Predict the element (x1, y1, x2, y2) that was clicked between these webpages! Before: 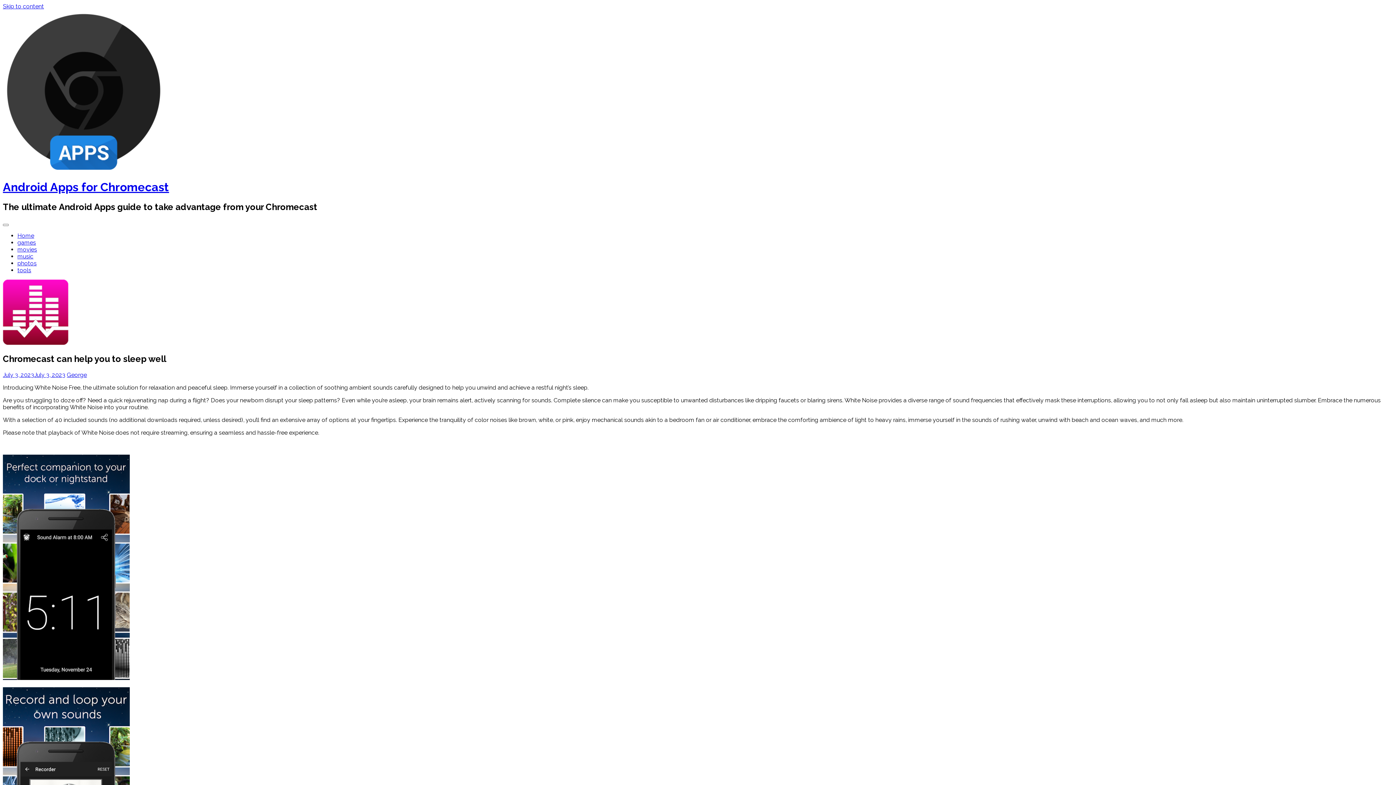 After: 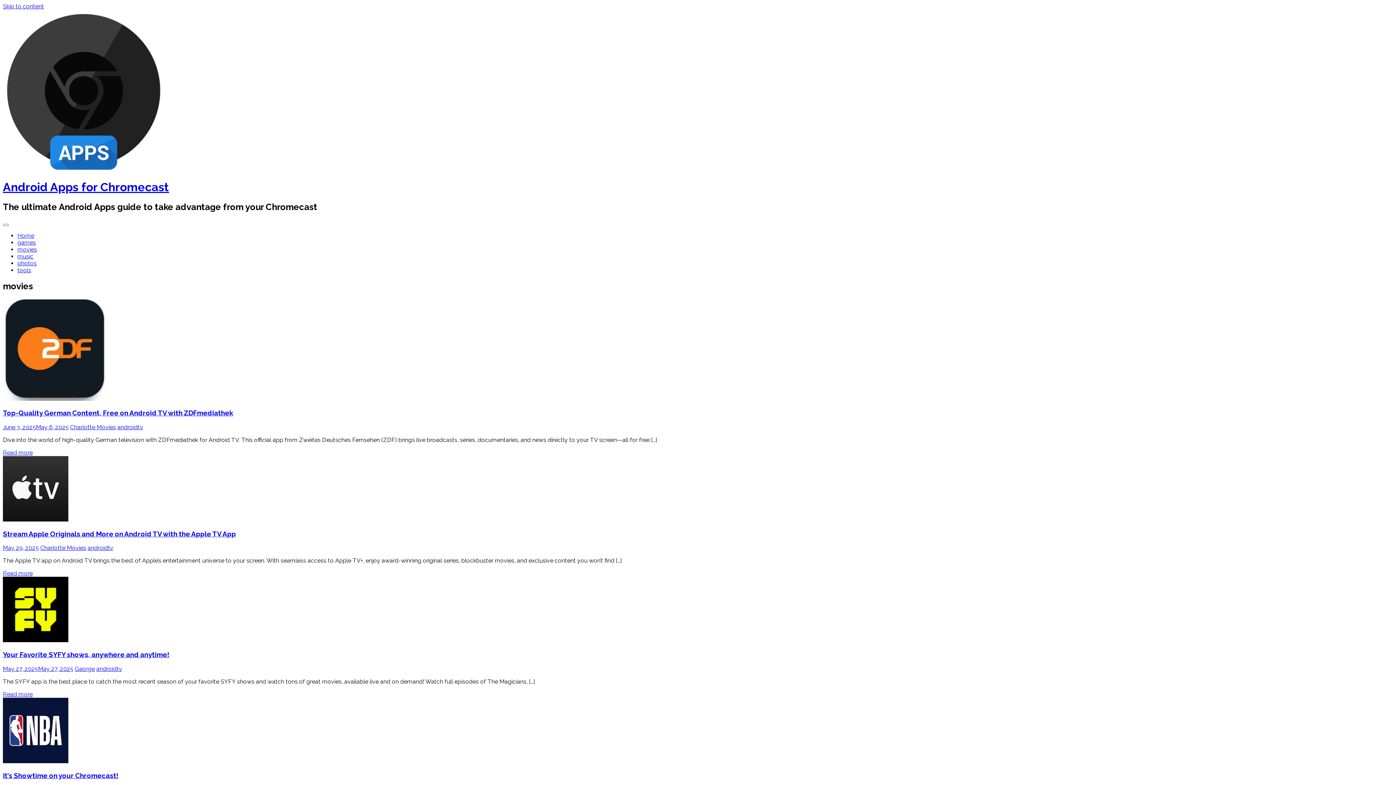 Action: label: movies bbox: (17, 246, 37, 253)